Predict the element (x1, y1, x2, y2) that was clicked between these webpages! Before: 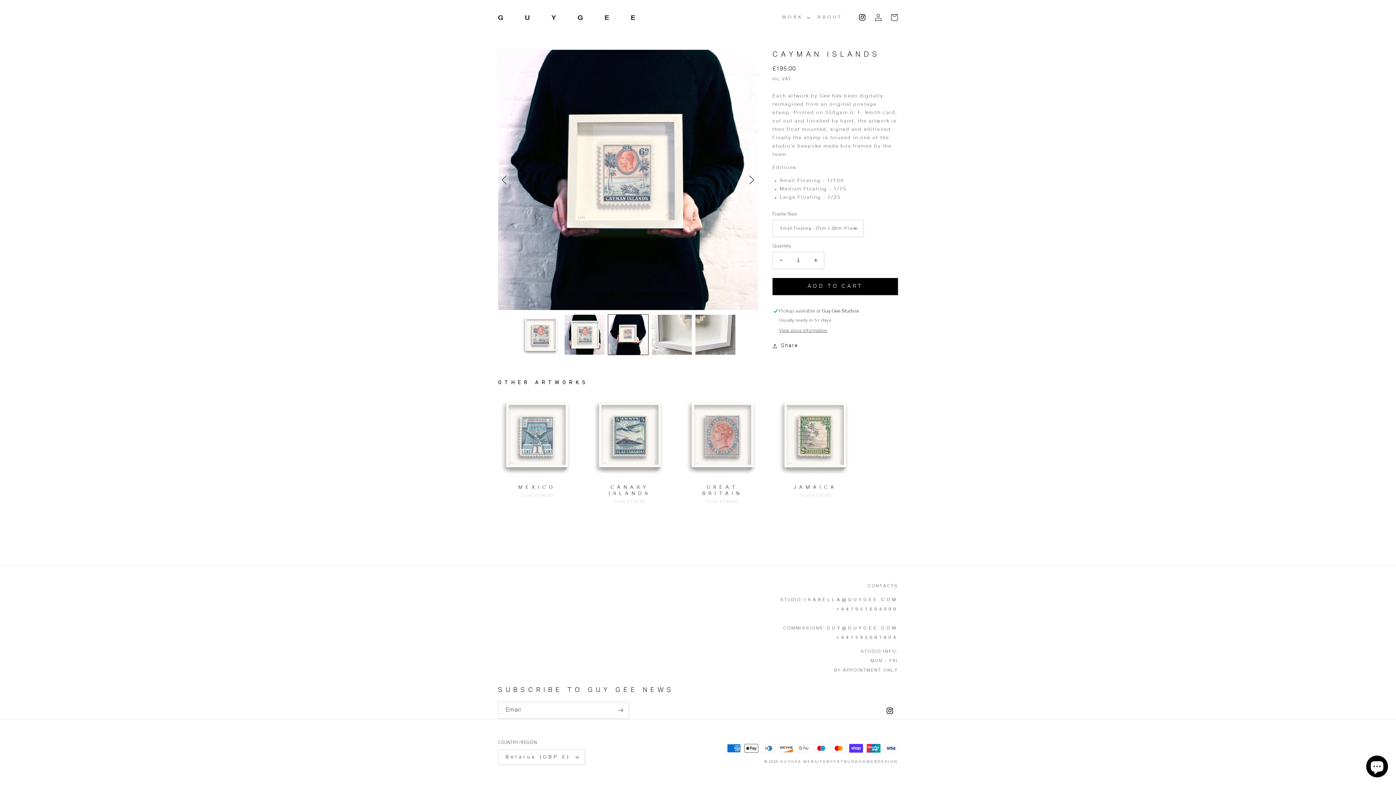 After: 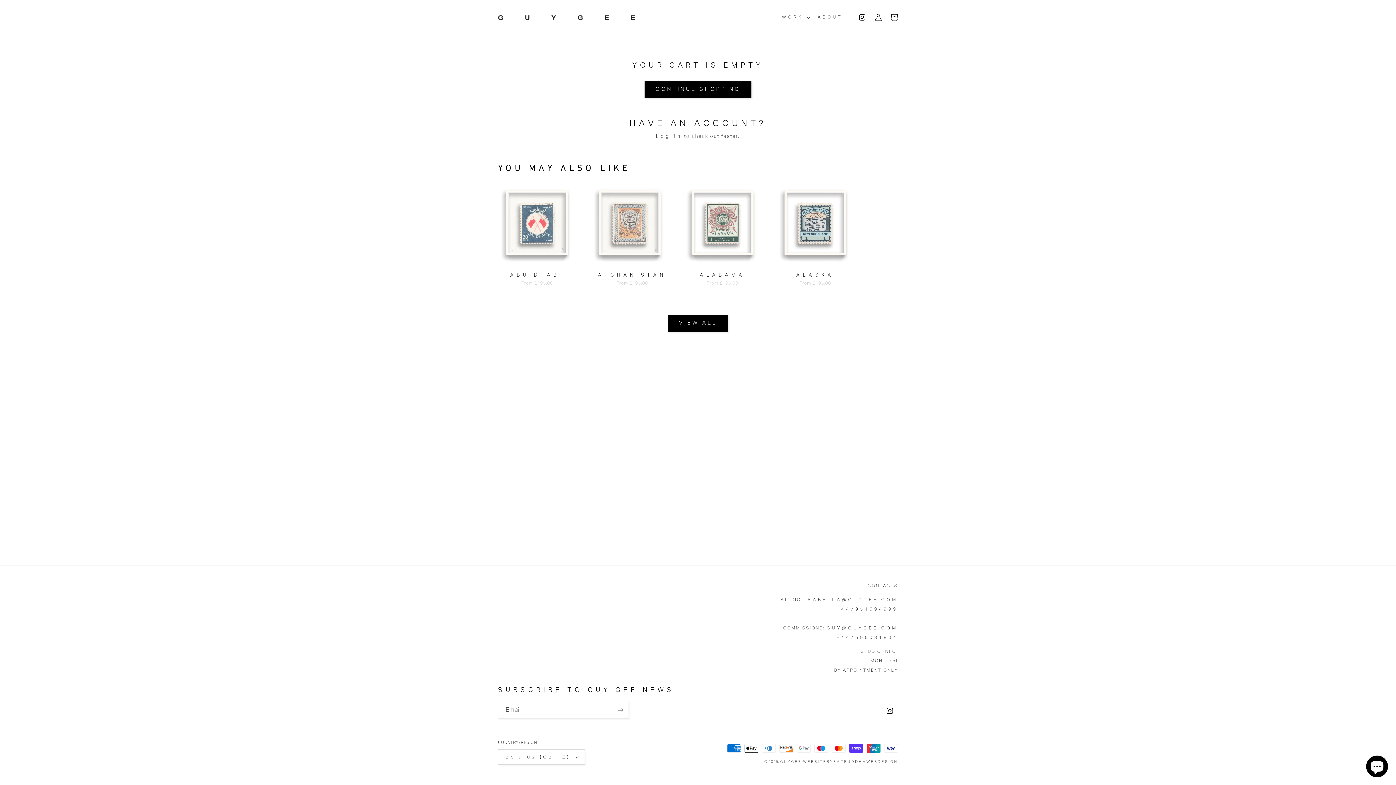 Action: bbox: (886, 9, 902, 25) label: Cart